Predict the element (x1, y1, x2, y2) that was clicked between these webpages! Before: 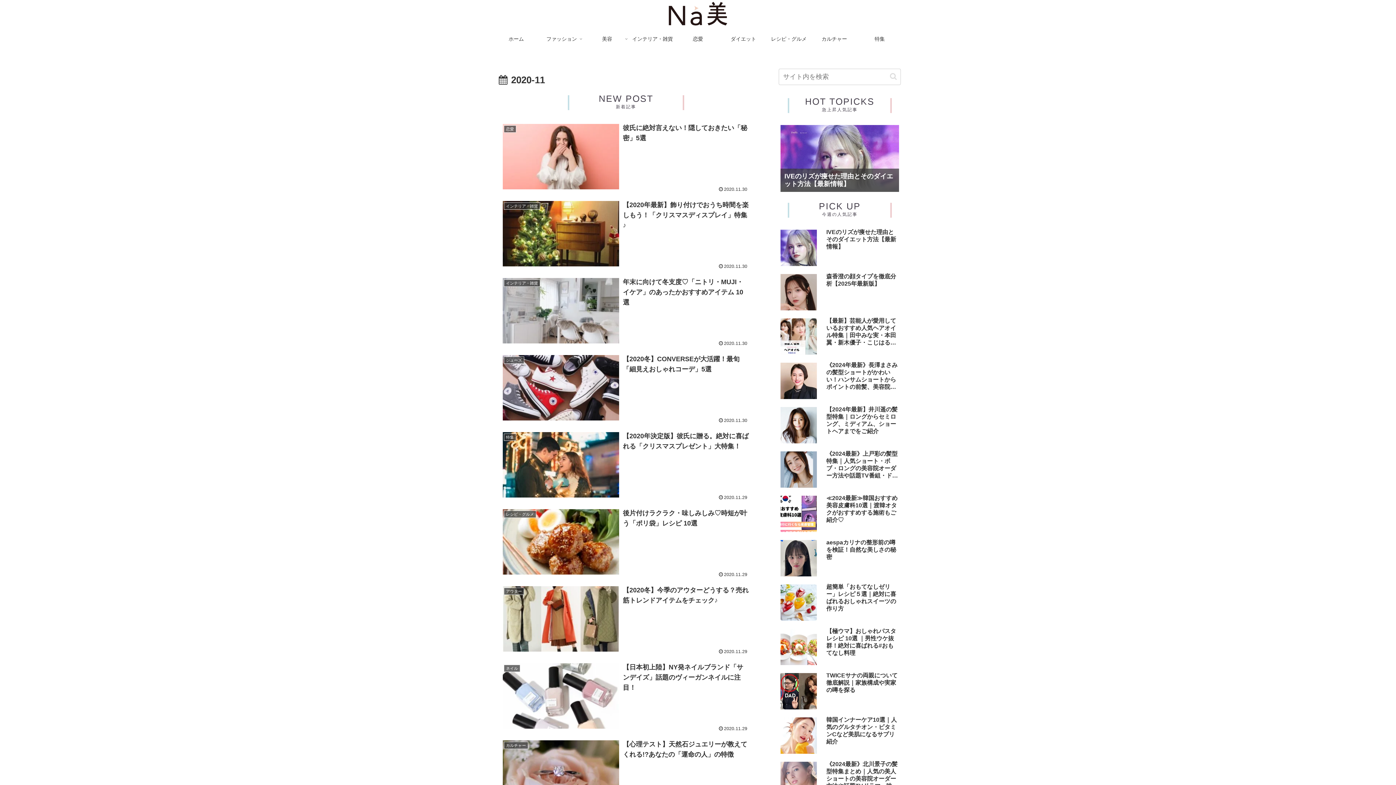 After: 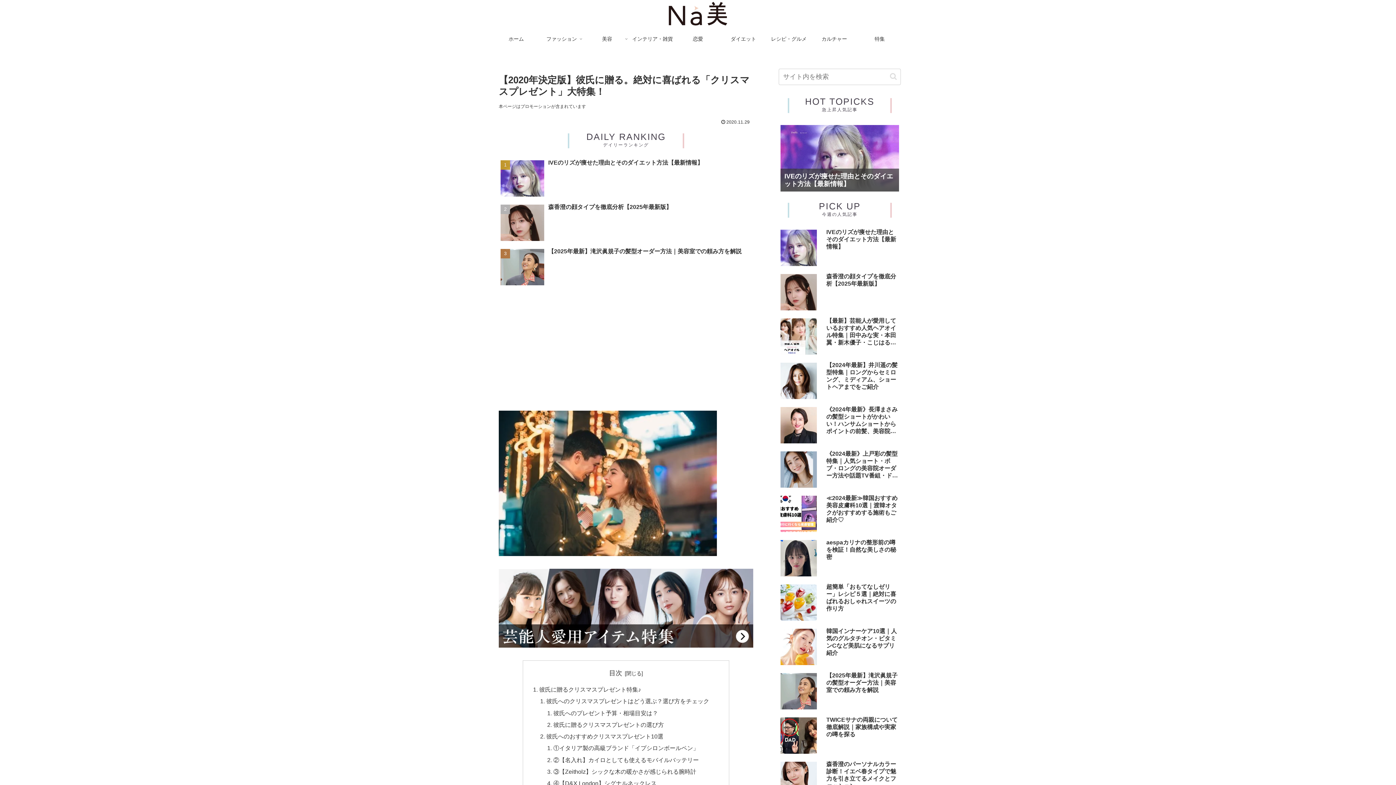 Action: label: 特集
【2020年決定版】彼氏に贈る。絶対に喜ばれる「クリスマスプレゼント」大特集！
2020.11.29 bbox: (498, 427, 753, 504)